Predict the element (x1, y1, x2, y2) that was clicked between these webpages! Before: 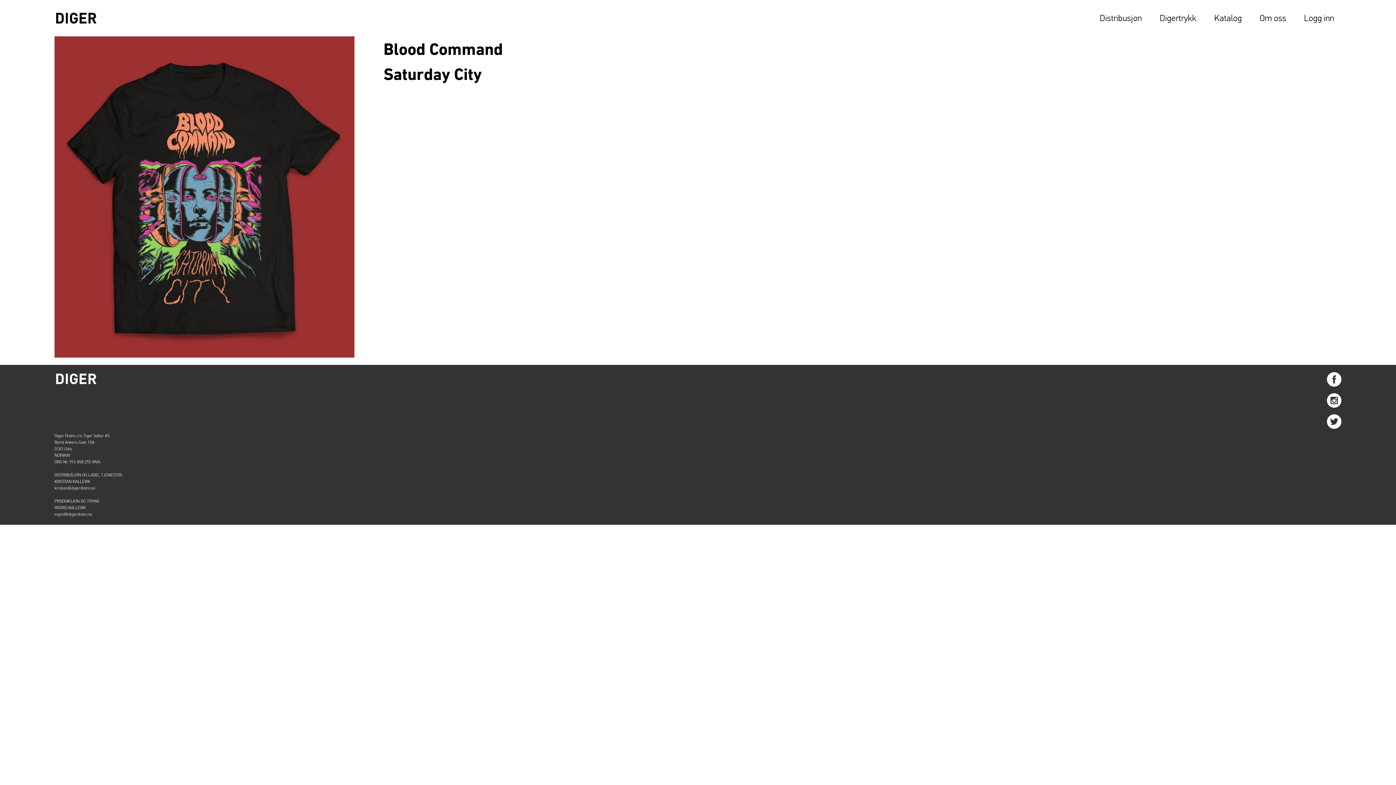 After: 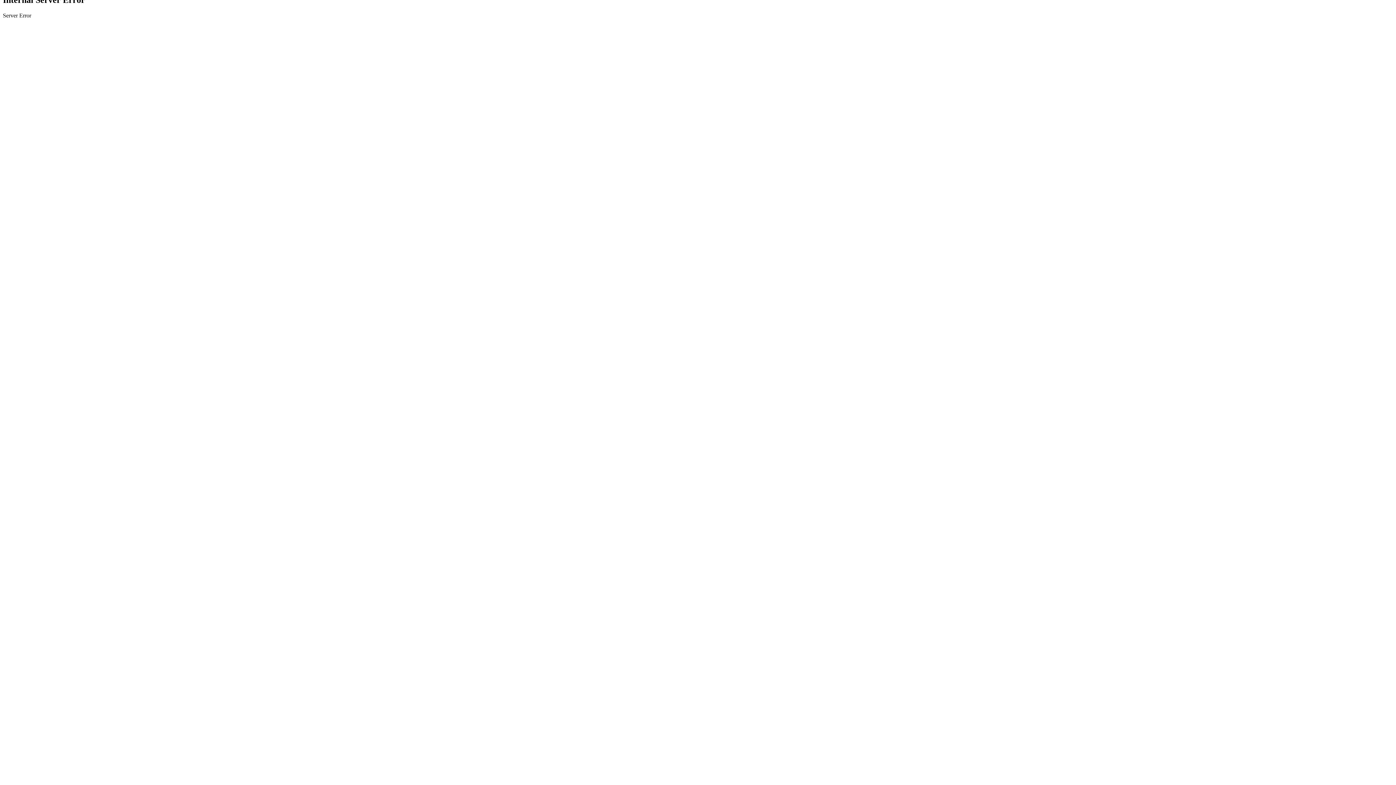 Action: label: Logg inn bbox: (1304, 13, 1334, 22)